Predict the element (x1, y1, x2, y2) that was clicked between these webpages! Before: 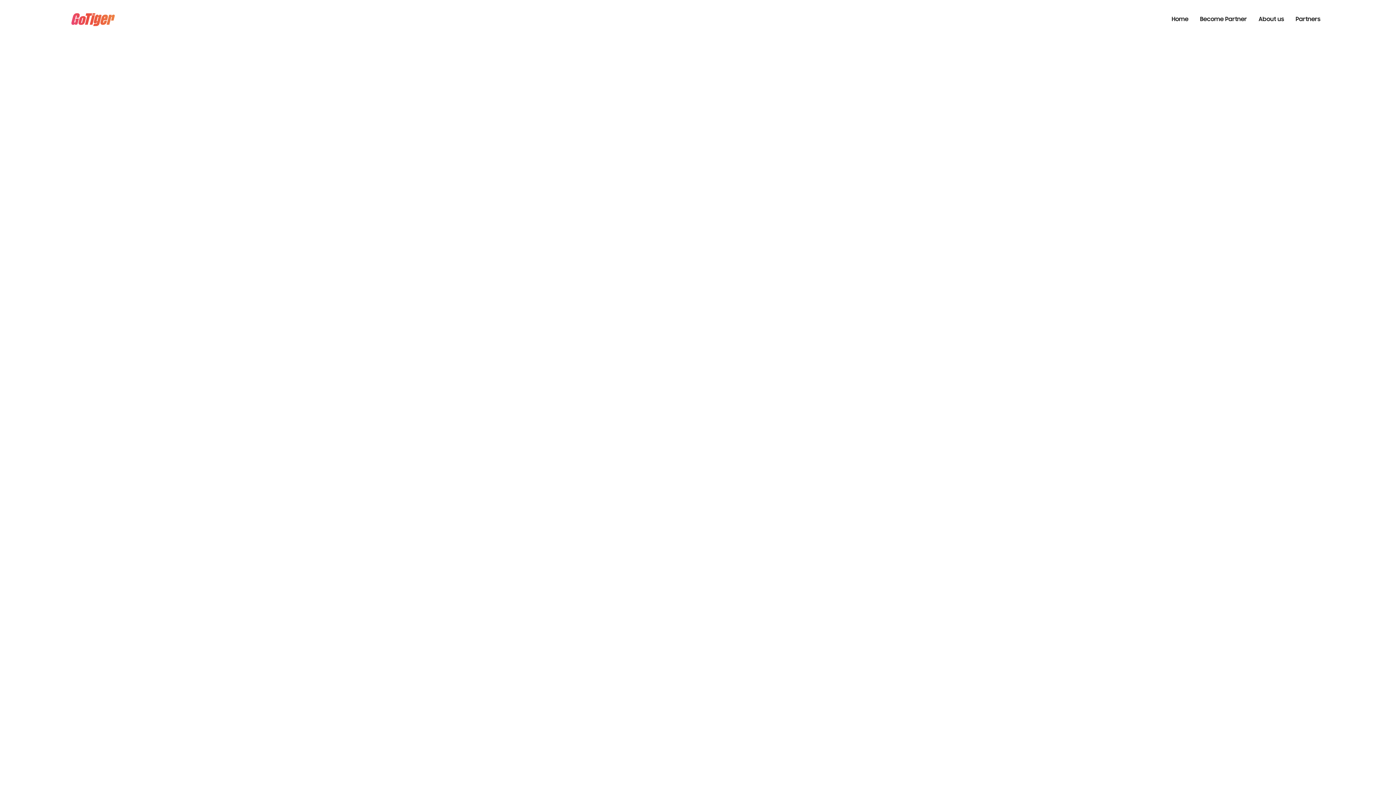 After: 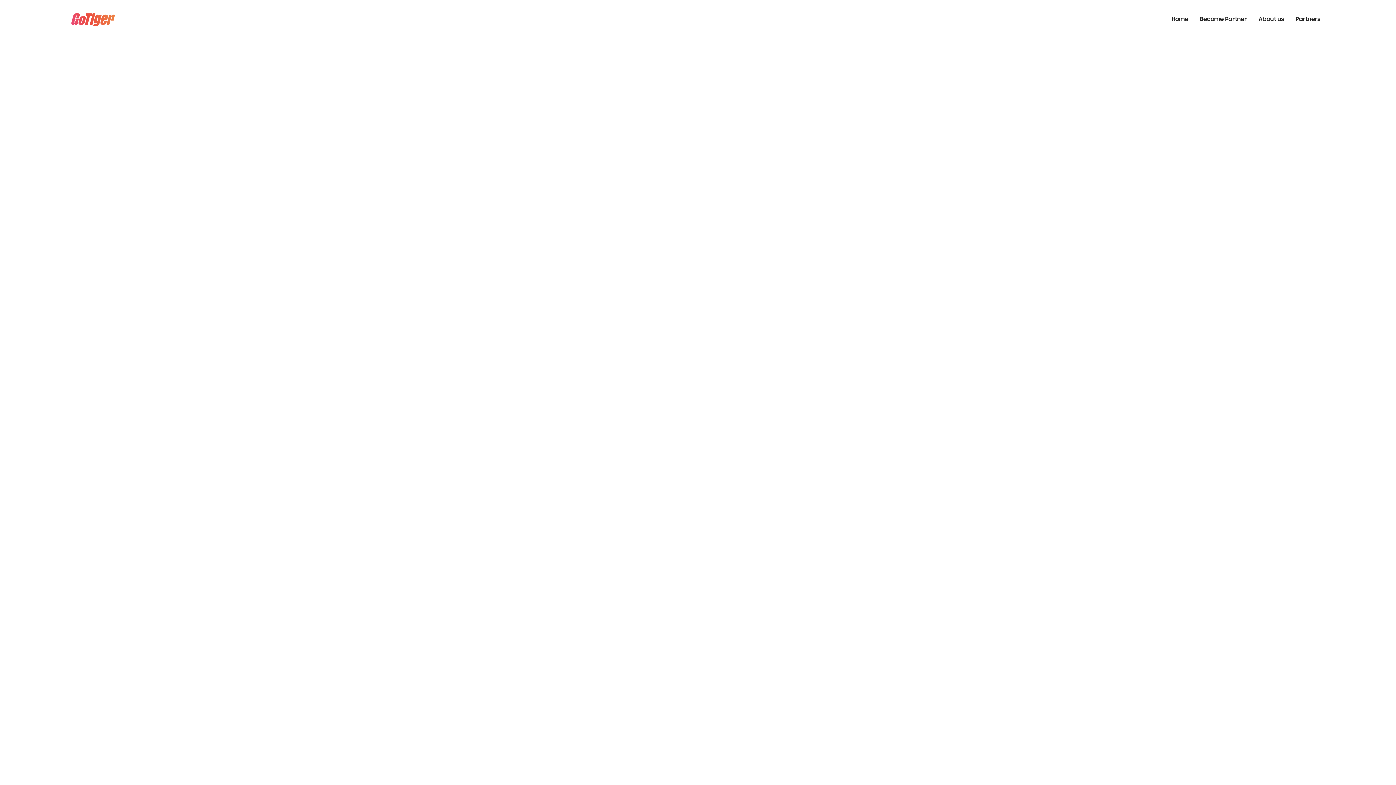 Action: label: About us bbox: (1253, 7, 1290, 32)